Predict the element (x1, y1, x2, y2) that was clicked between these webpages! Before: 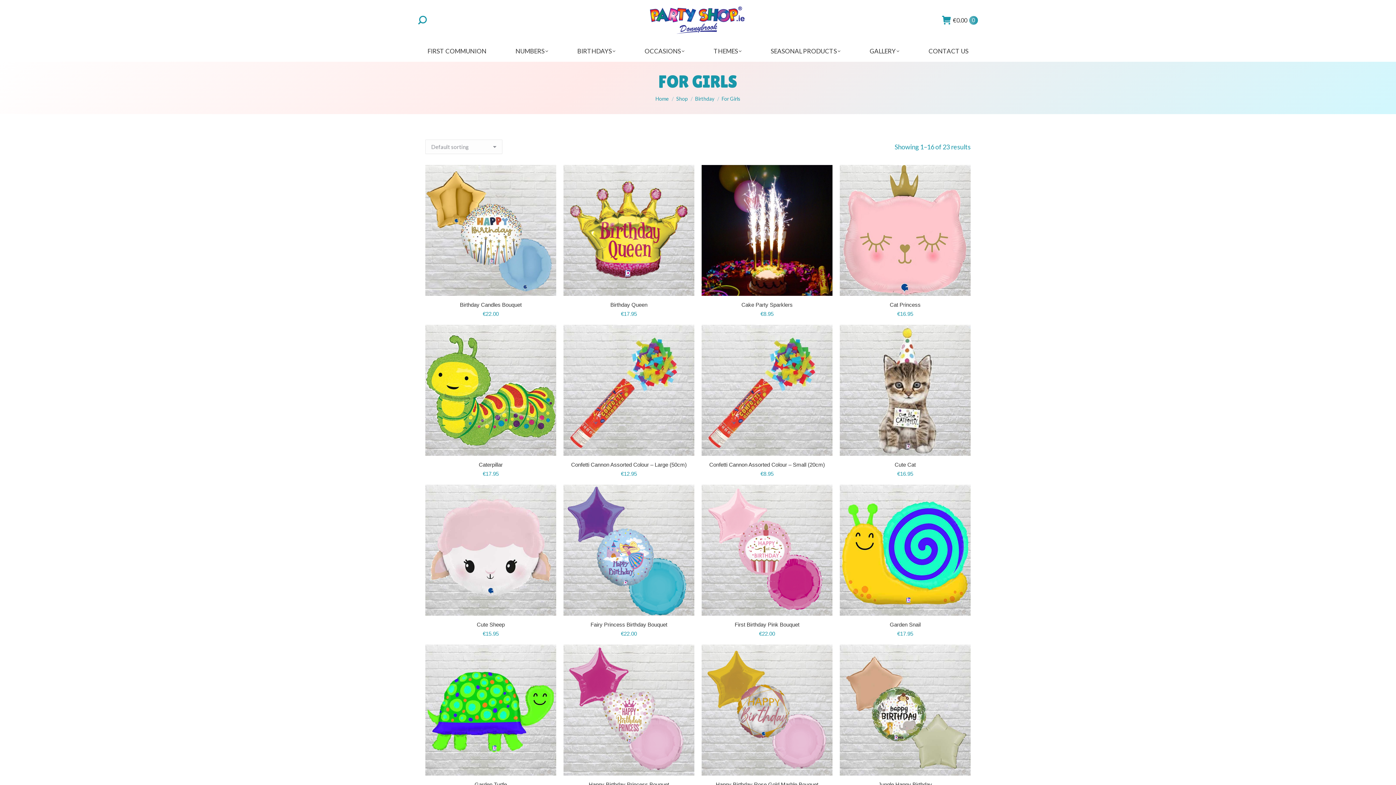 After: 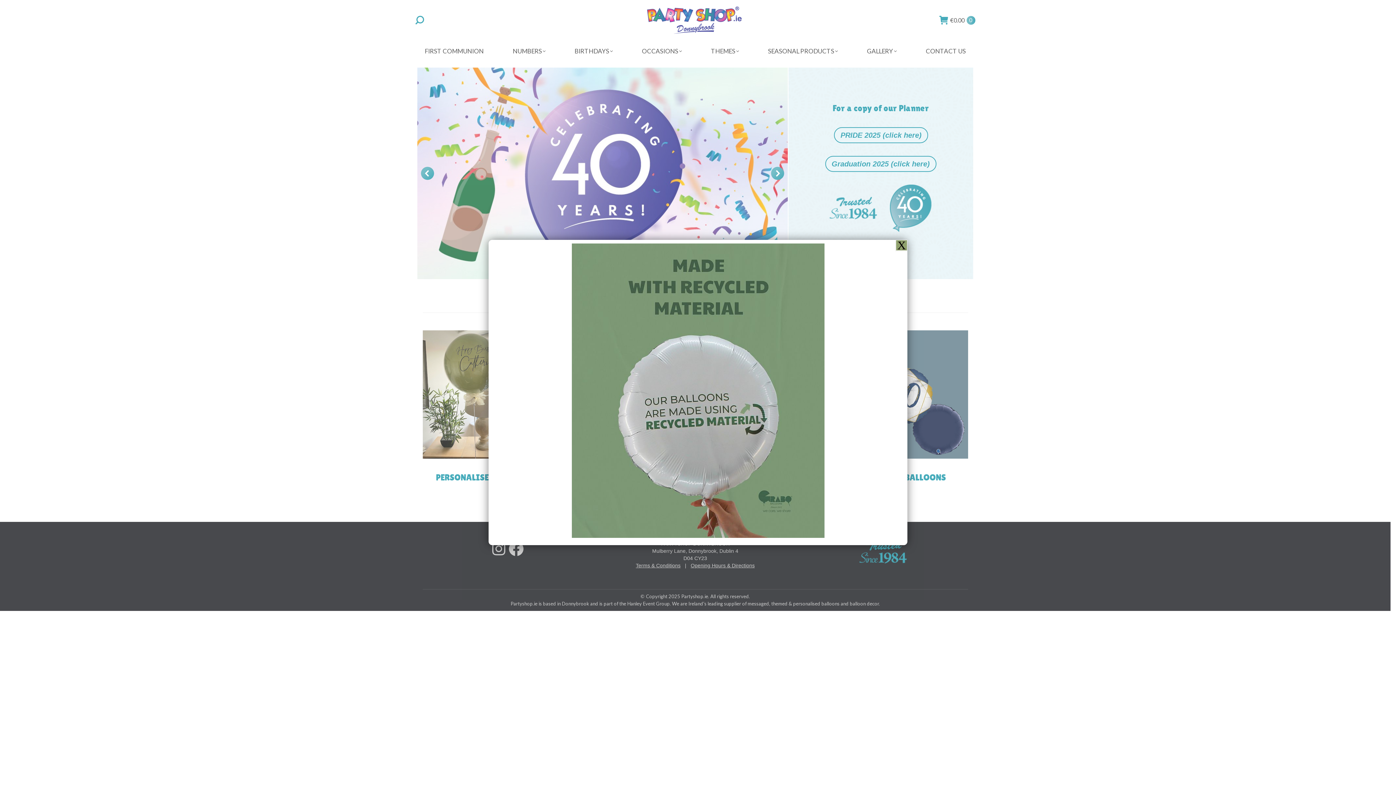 Action: bbox: (655, 95, 669, 101) label: Home